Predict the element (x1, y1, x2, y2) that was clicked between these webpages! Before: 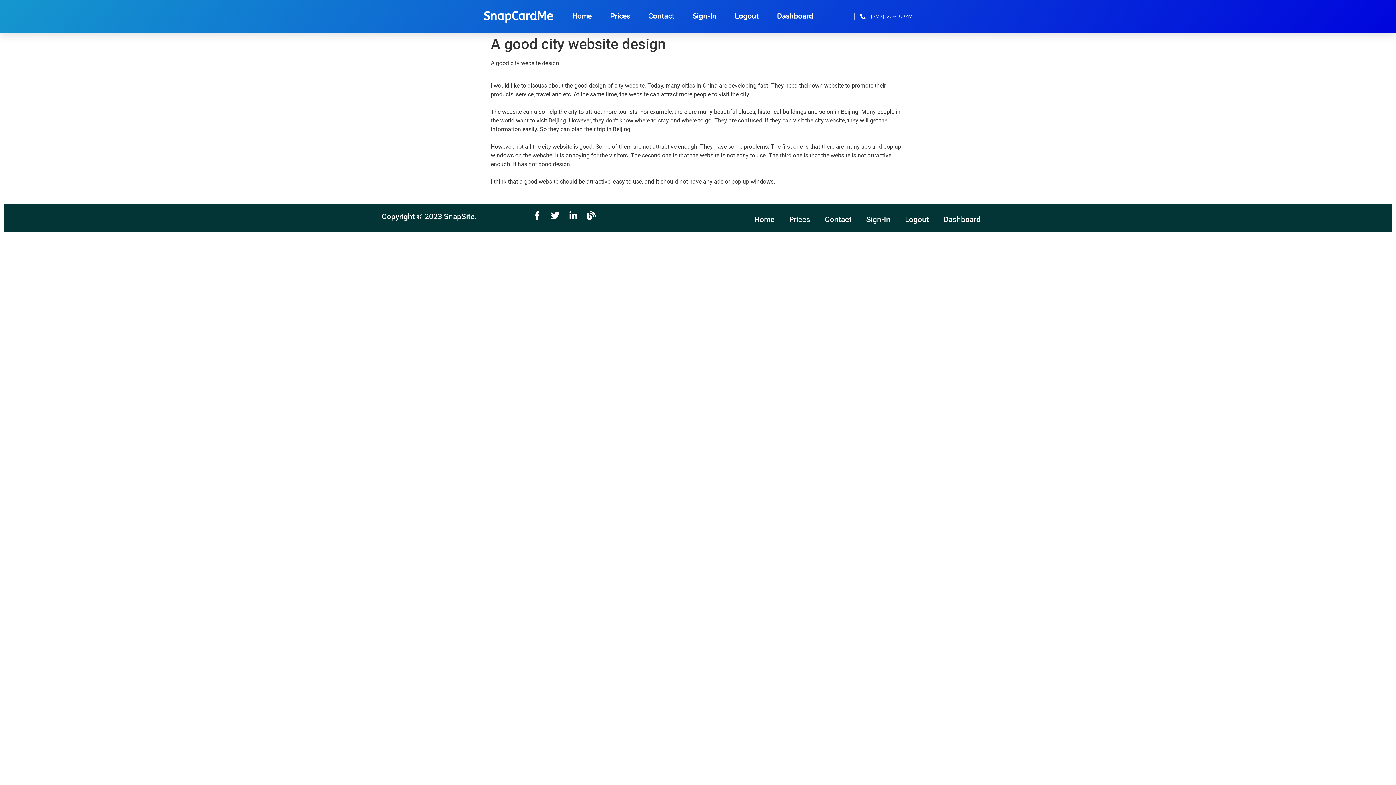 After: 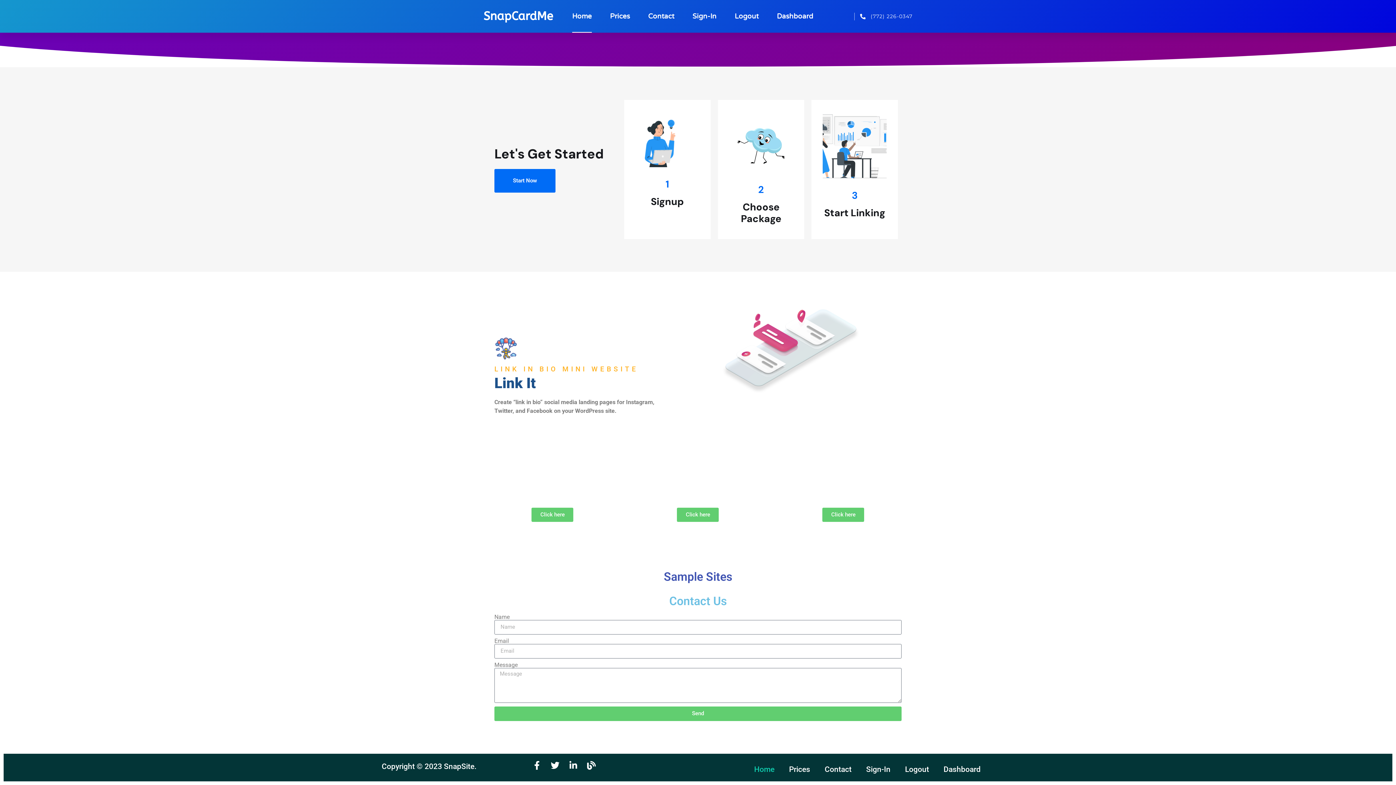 Action: bbox: (648, 0, 674, 32) label: Contact